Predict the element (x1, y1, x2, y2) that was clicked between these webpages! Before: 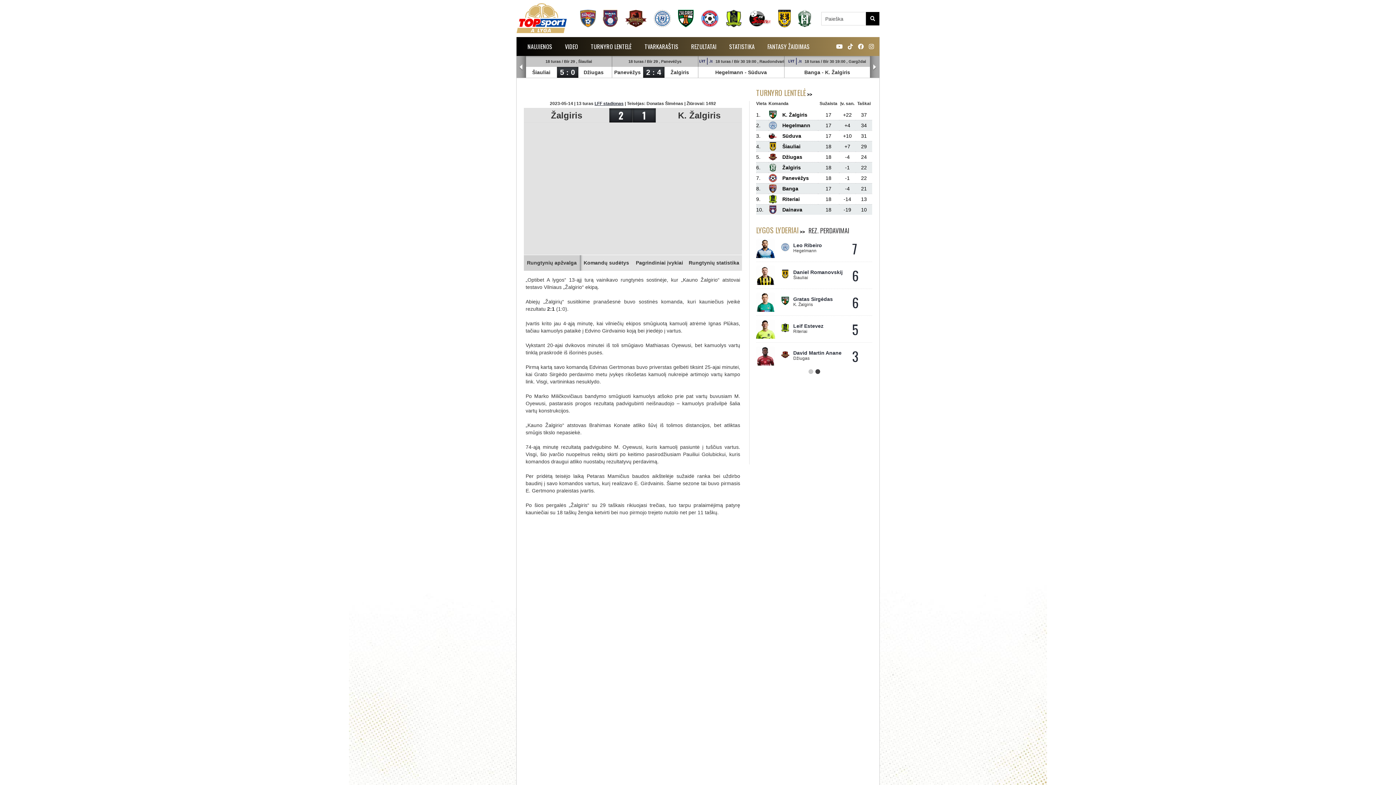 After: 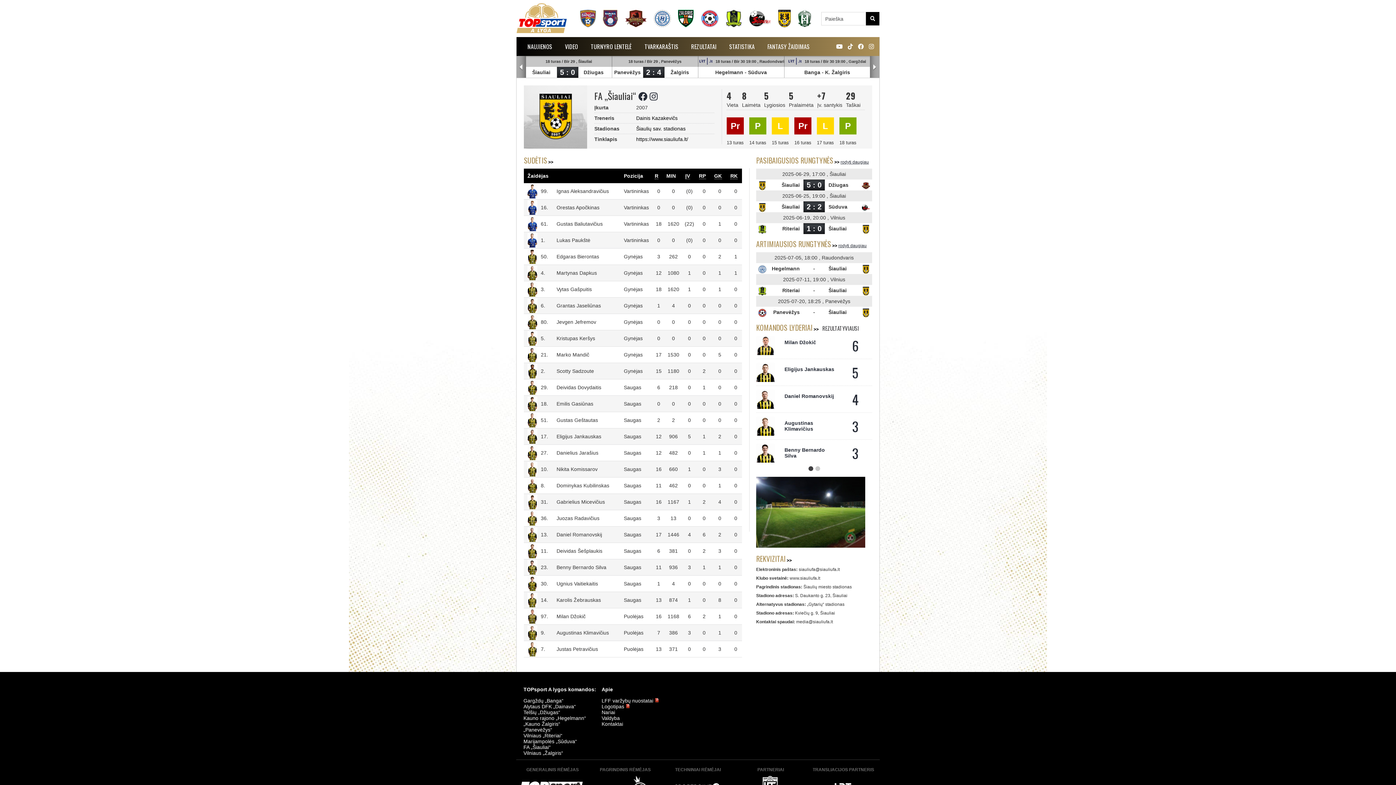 Action: label: Šiauliai bbox: (532, 69, 550, 75)